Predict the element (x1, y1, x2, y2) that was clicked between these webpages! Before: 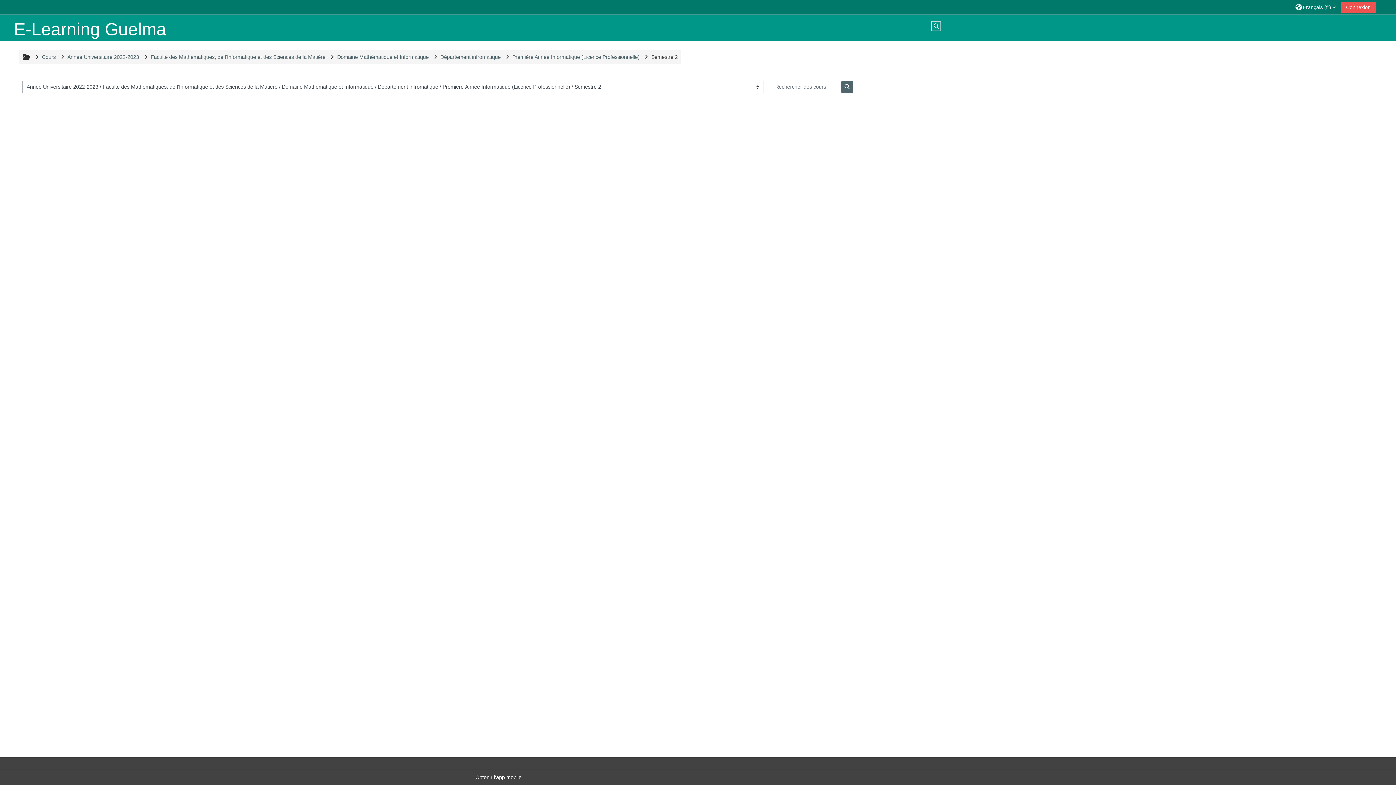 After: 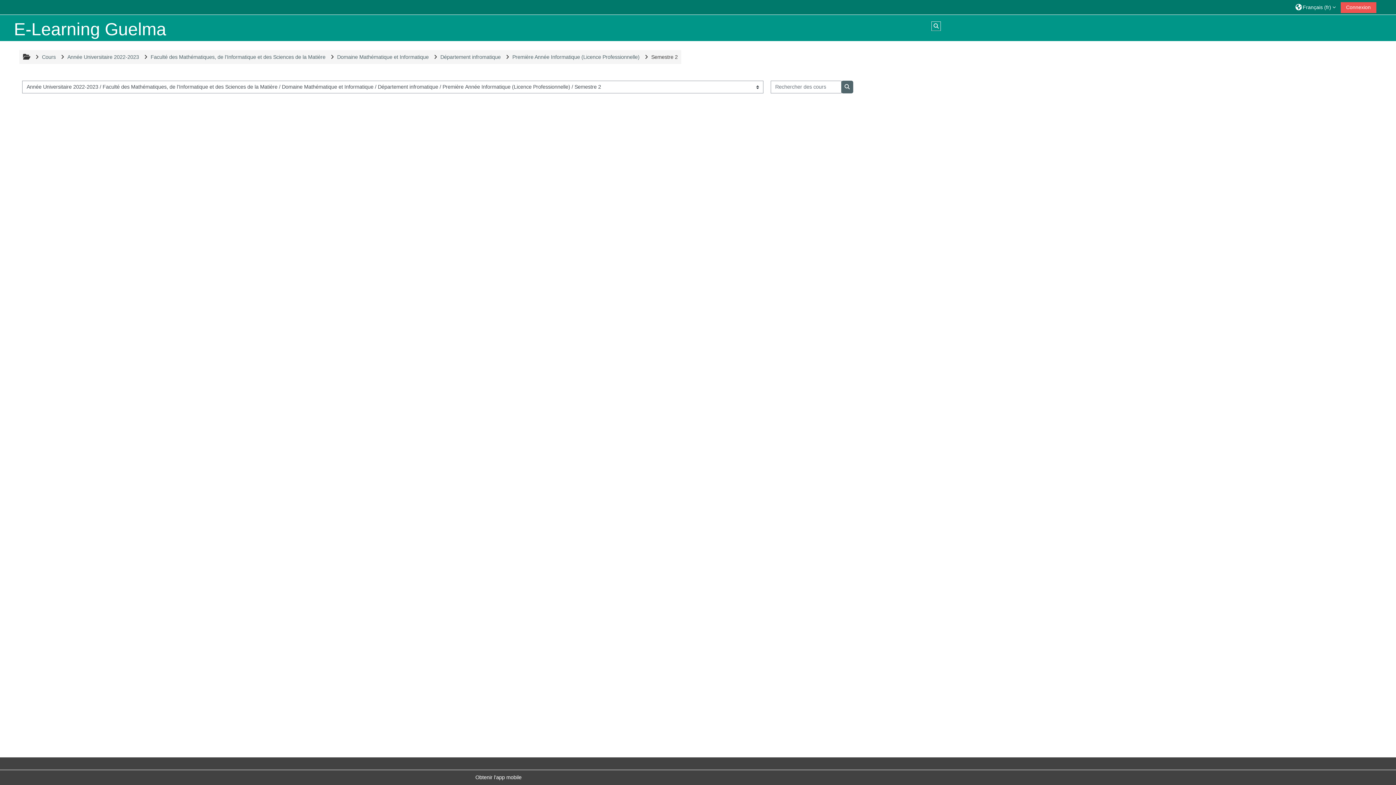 Action: label: Semestre 2 bbox: (651, 54, 677, 60)